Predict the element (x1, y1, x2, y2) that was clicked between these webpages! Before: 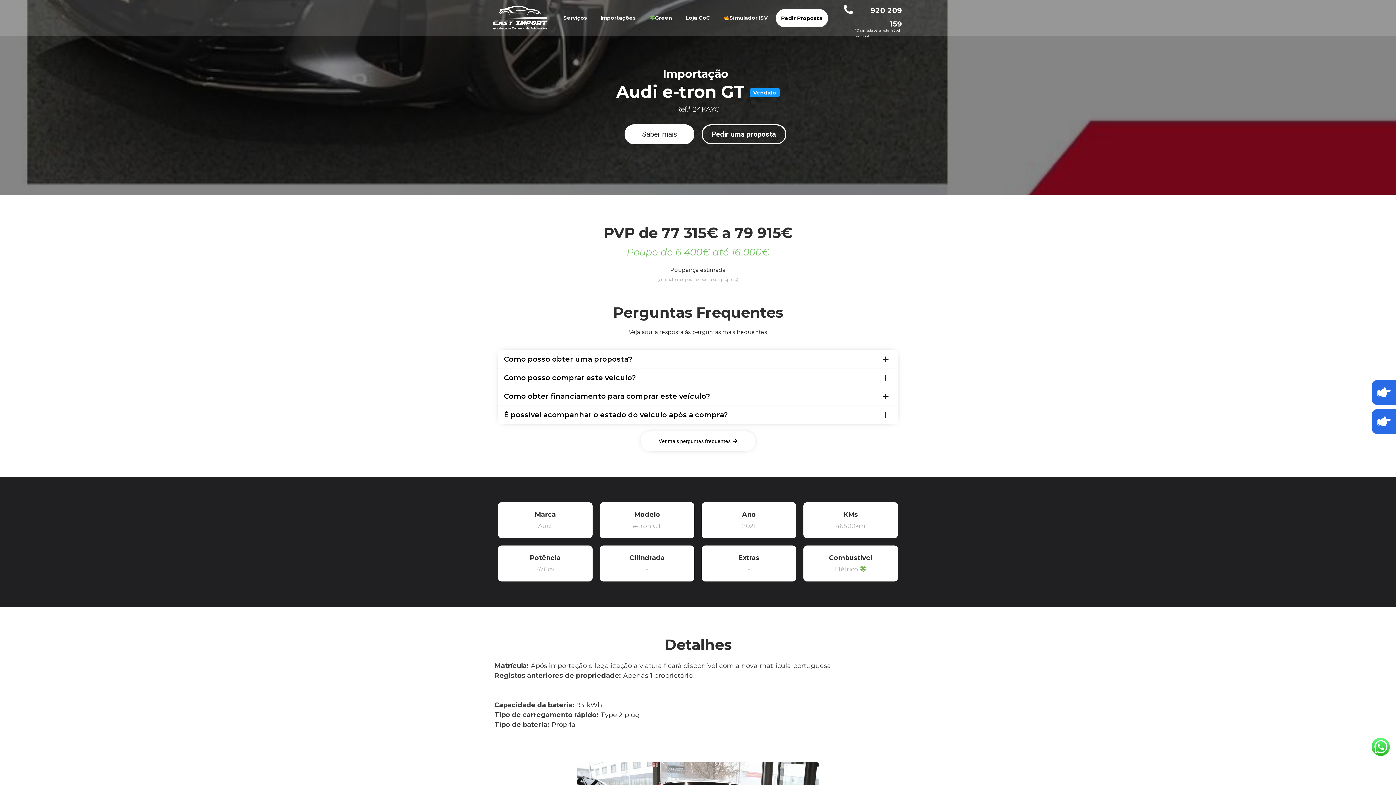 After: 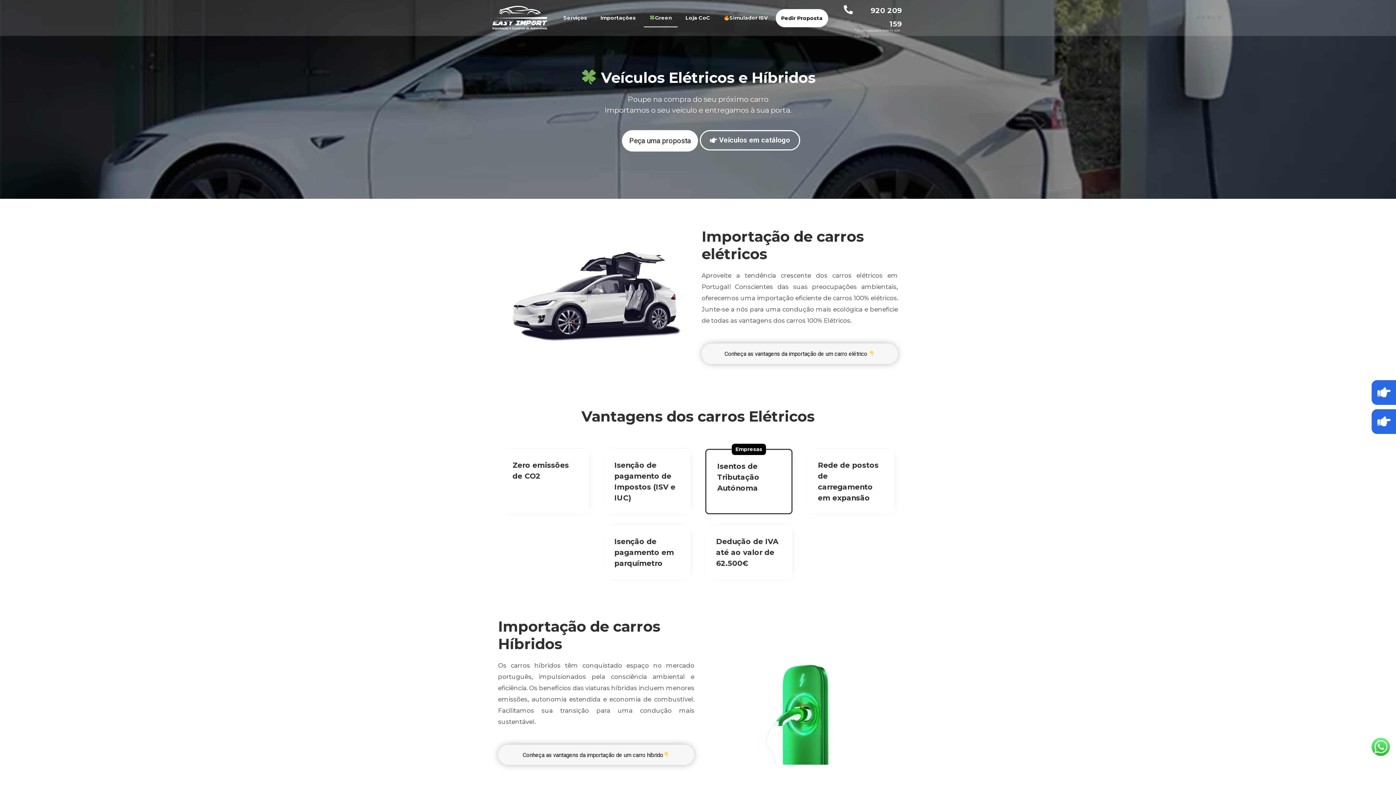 Action: label: Green bbox: (643, 8, 677, 27)